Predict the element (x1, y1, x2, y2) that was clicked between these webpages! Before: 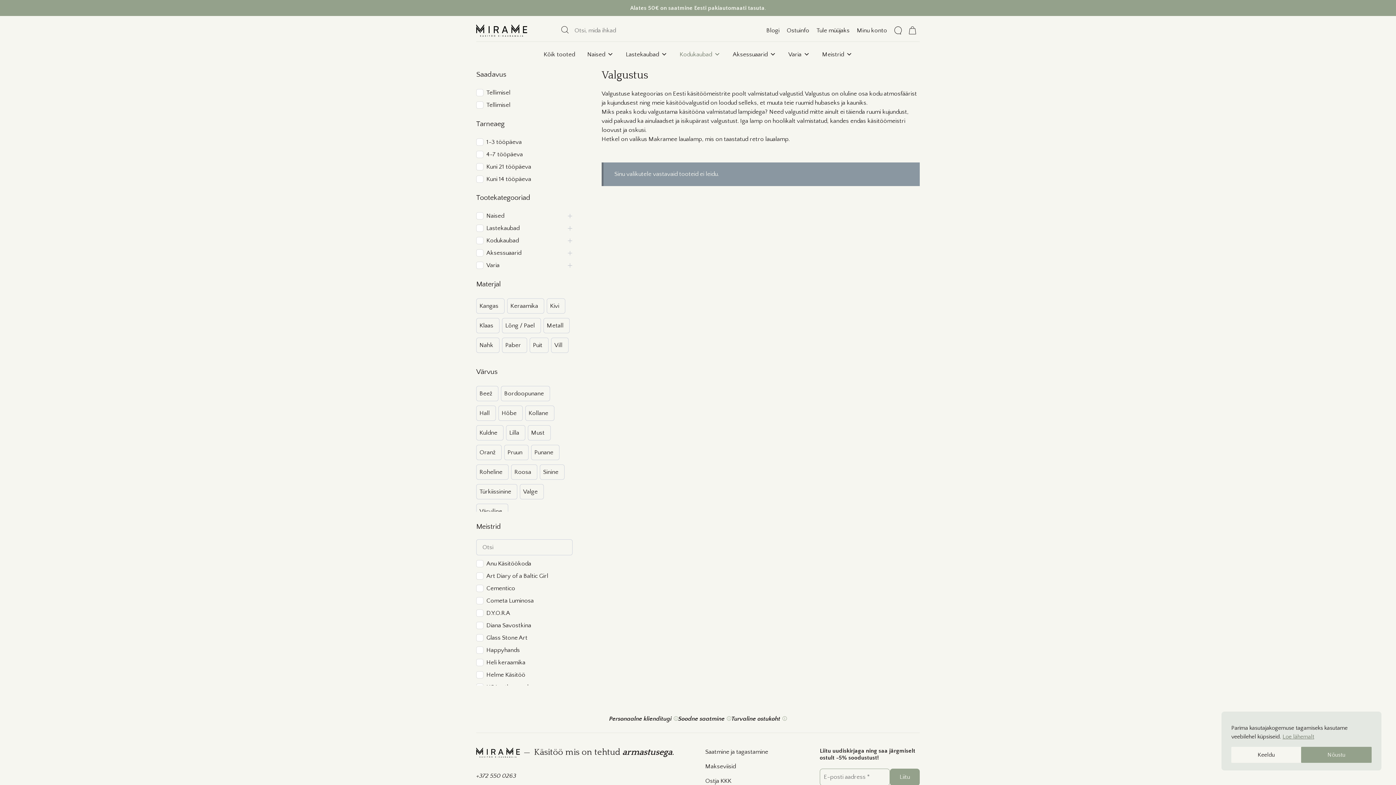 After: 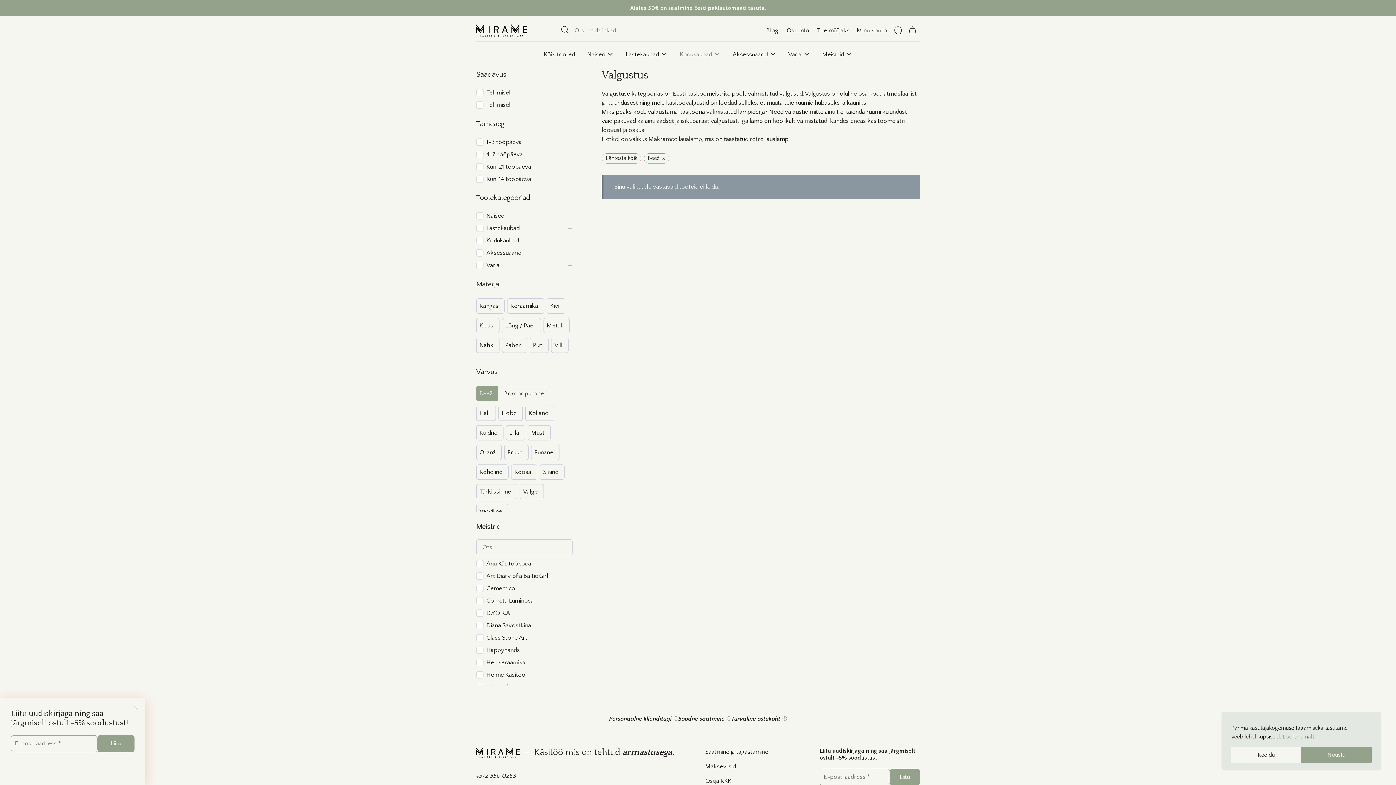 Action: bbox: (479, 389, 492, 397) label: Beež